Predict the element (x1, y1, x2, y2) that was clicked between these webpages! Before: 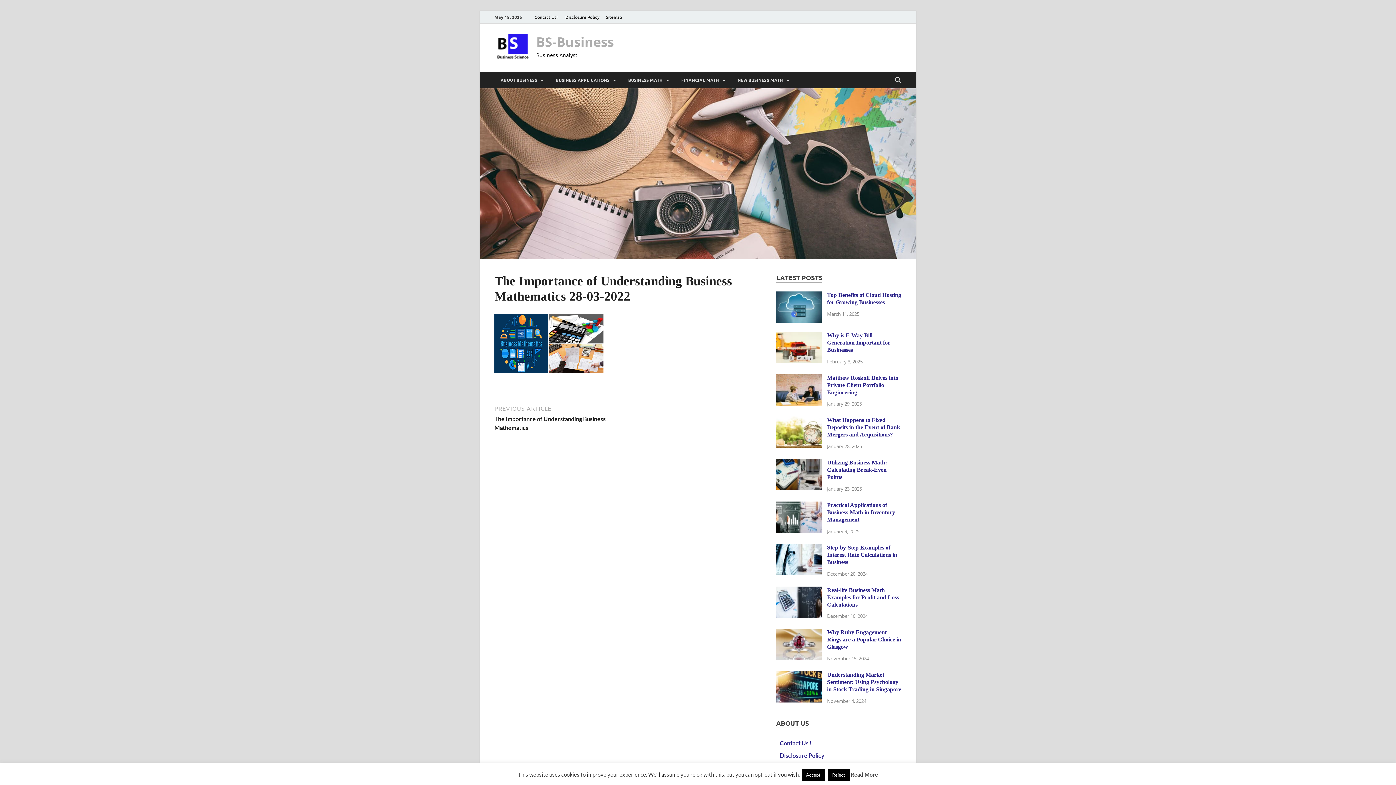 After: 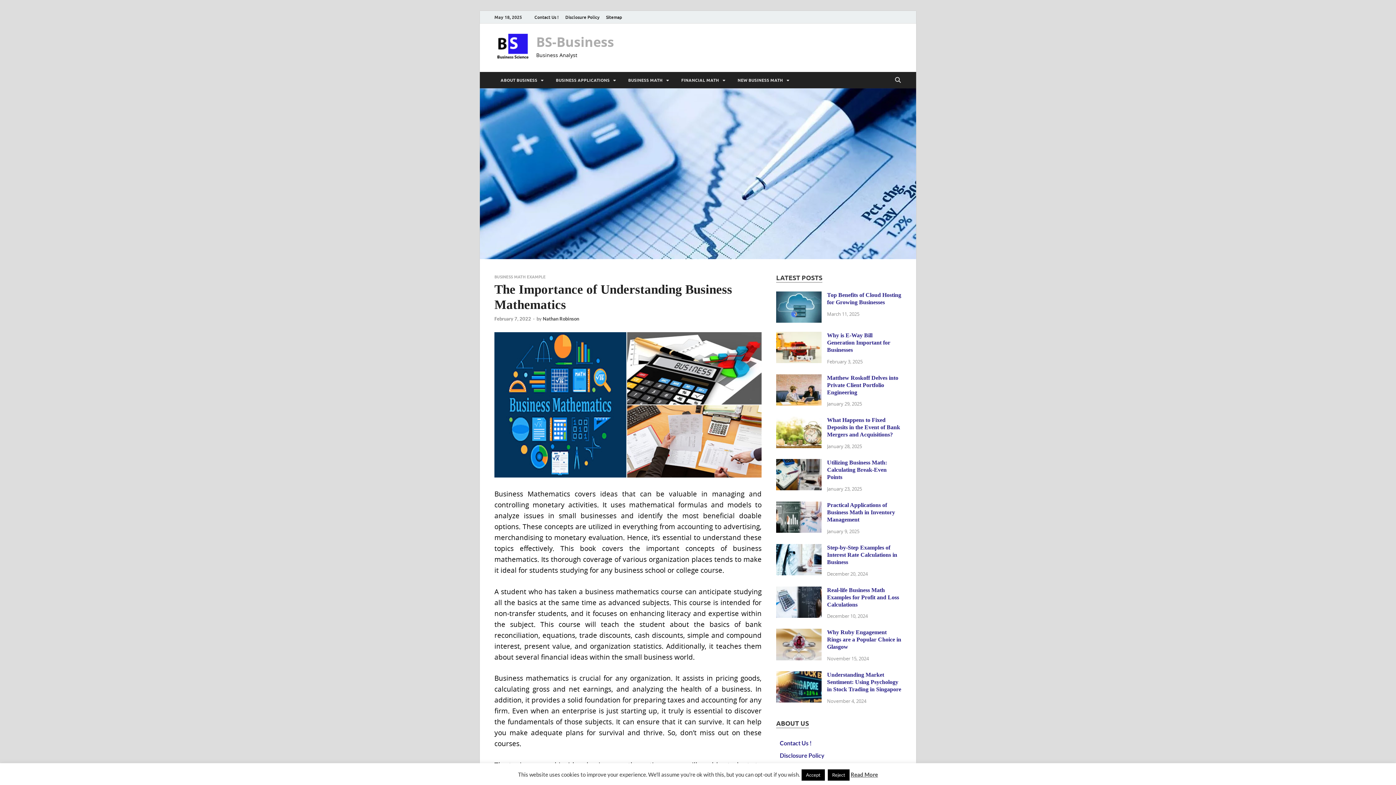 Action: bbox: (494, 404, 626, 431) label: PREVIOUS ARTICLE
The Importance of Understanding Business Mathematics